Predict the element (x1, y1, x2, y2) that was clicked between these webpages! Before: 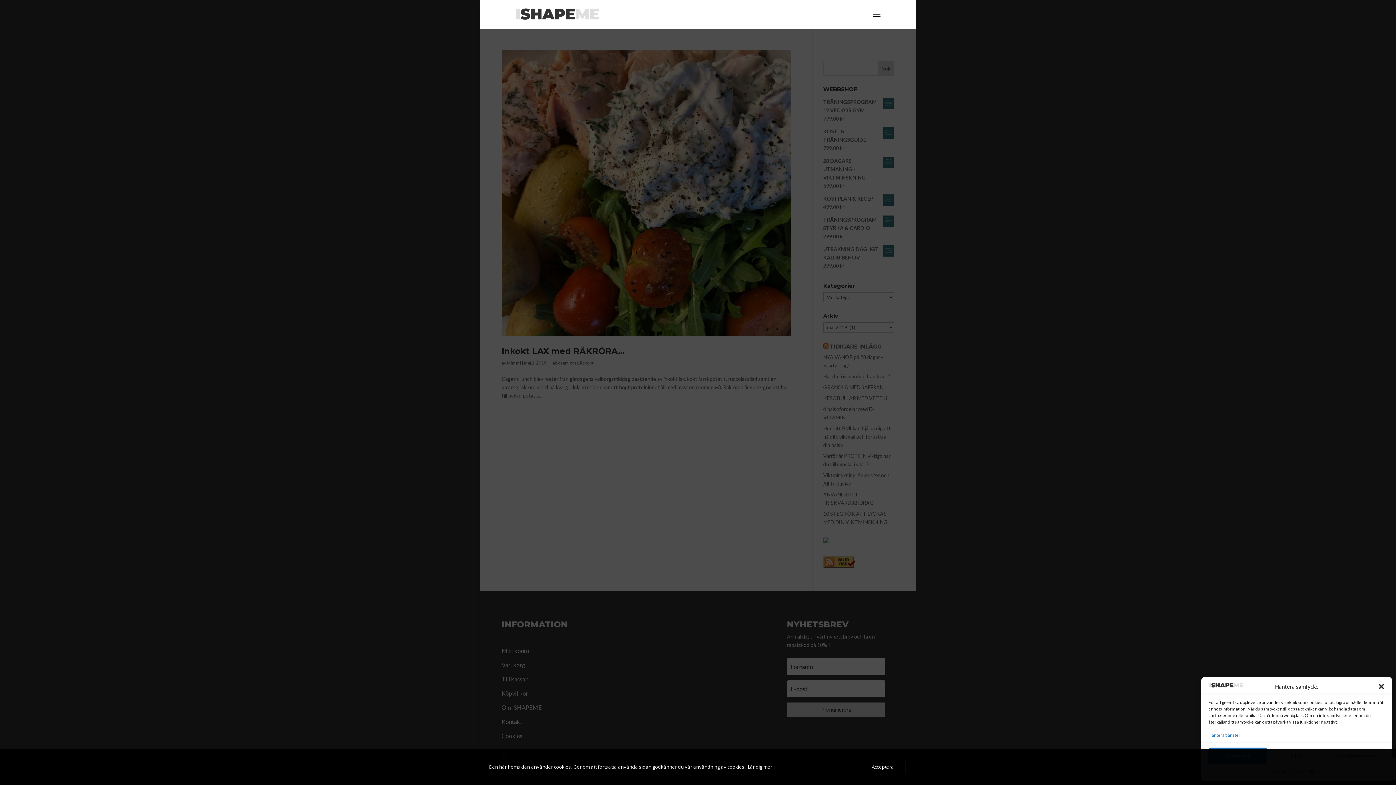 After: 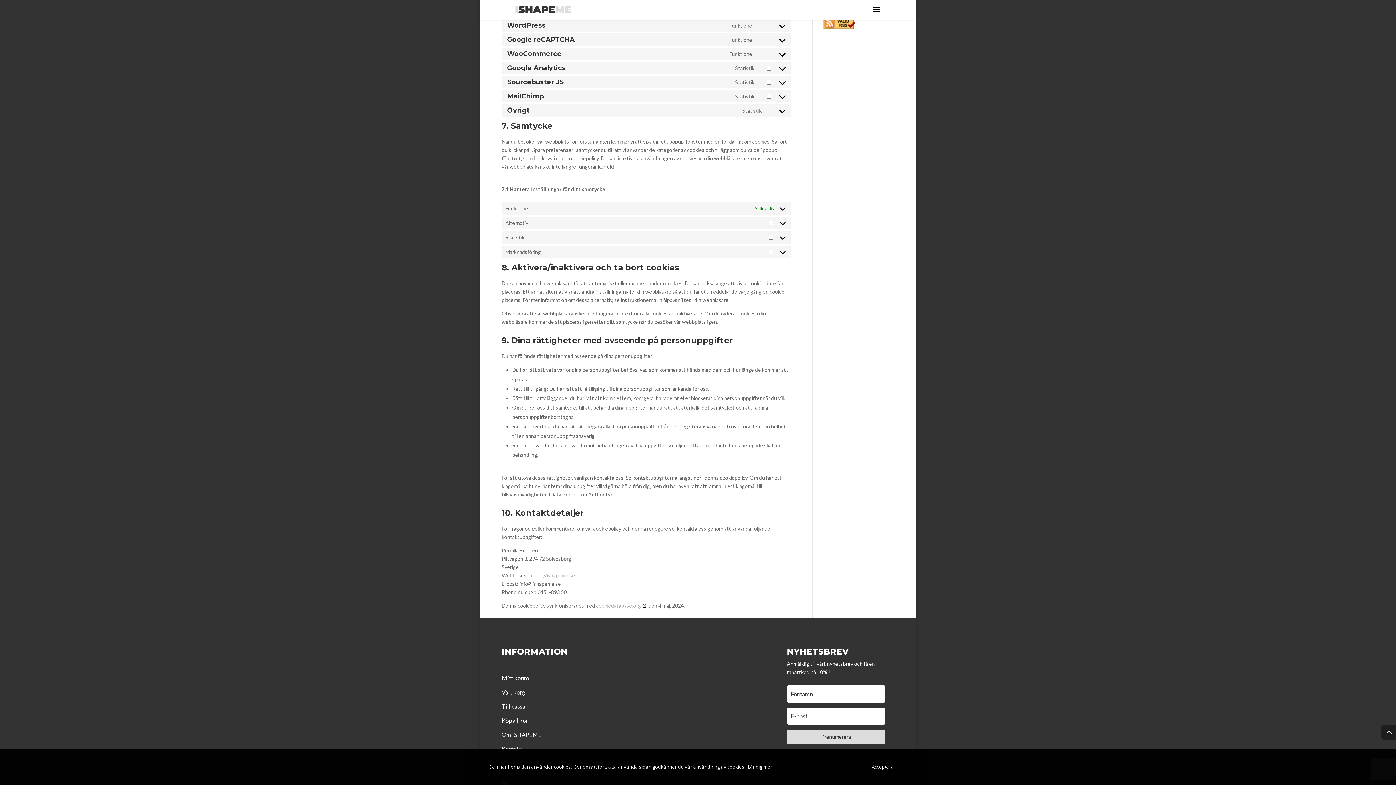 Action: label: Hantera tjänster bbox: (1208, 731, 1240, 739)